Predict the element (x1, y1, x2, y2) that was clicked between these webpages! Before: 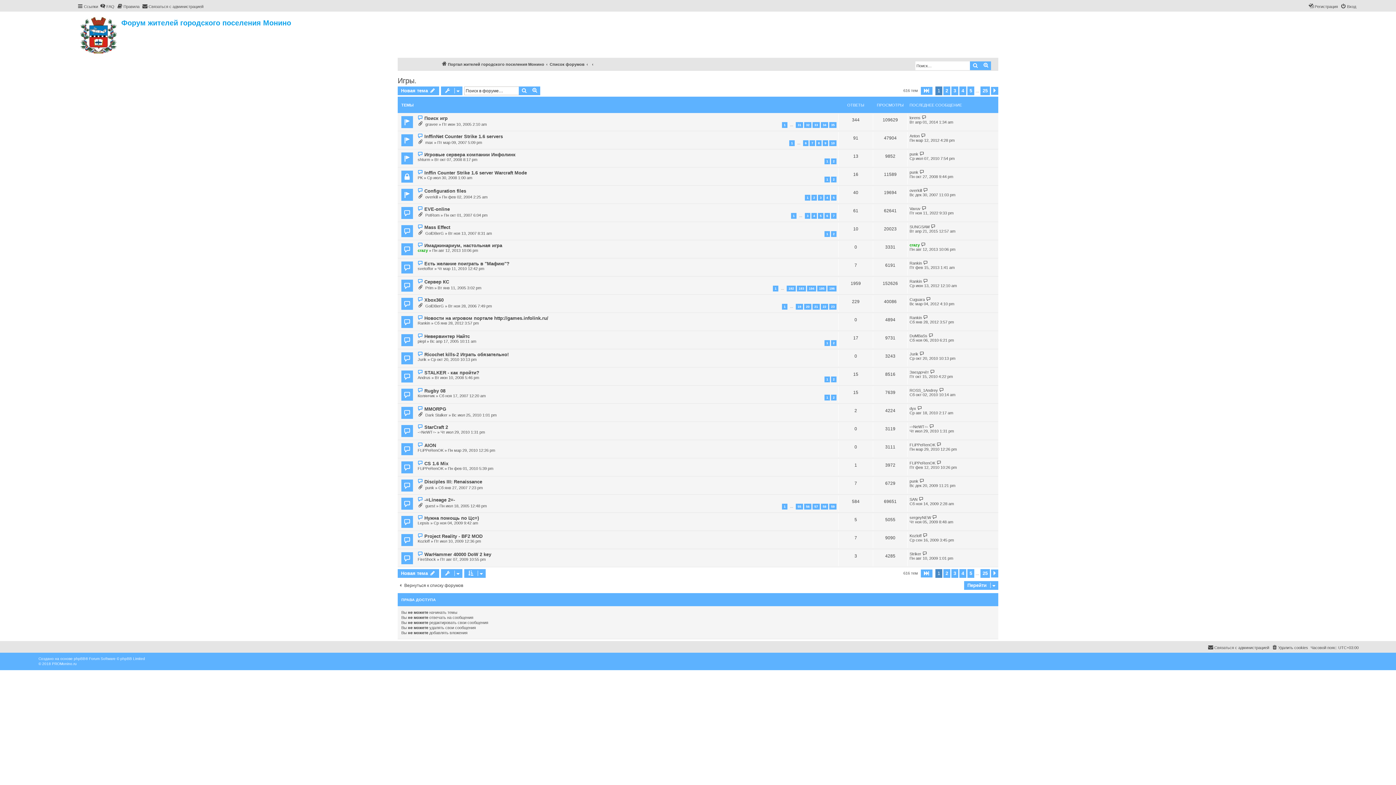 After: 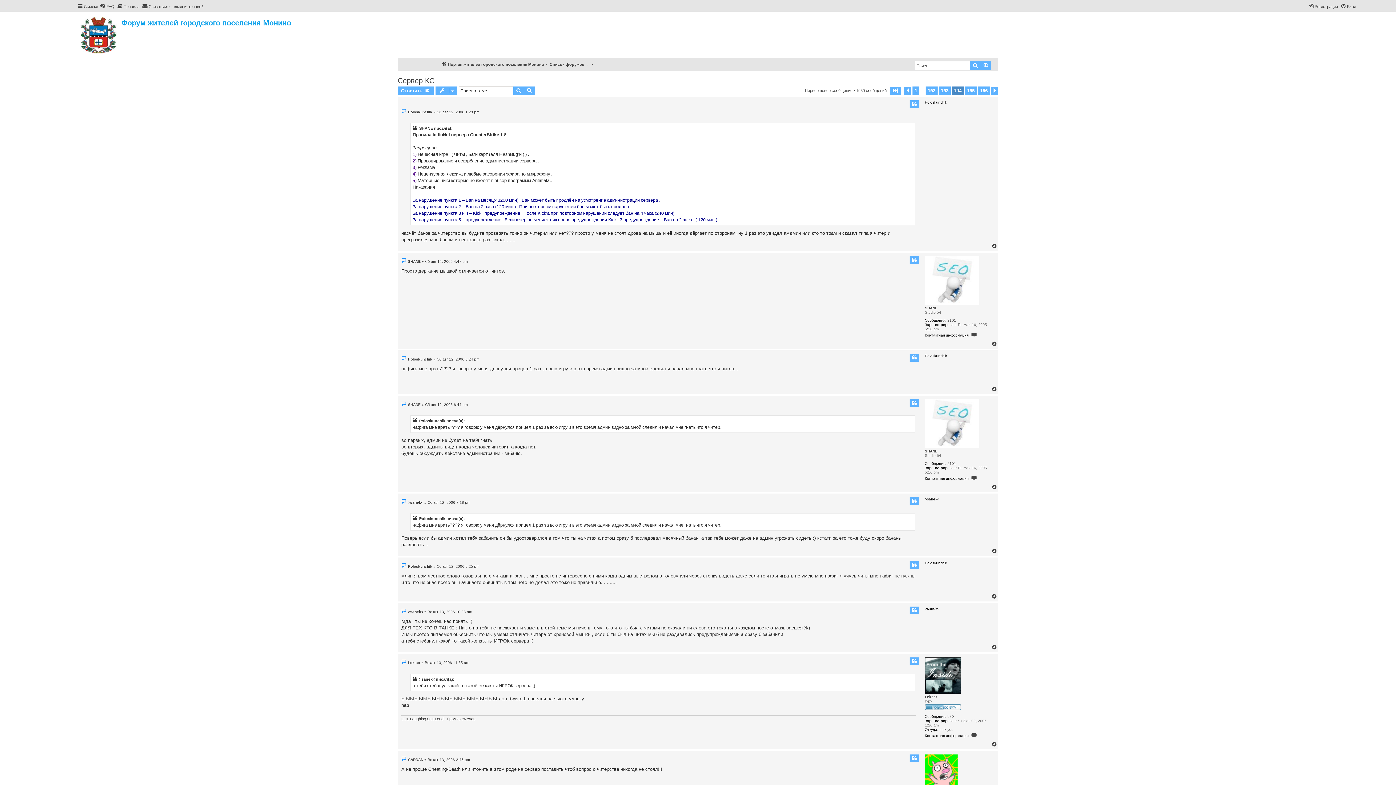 Action: label: 194 bbox: (807, 285, 816, 291)